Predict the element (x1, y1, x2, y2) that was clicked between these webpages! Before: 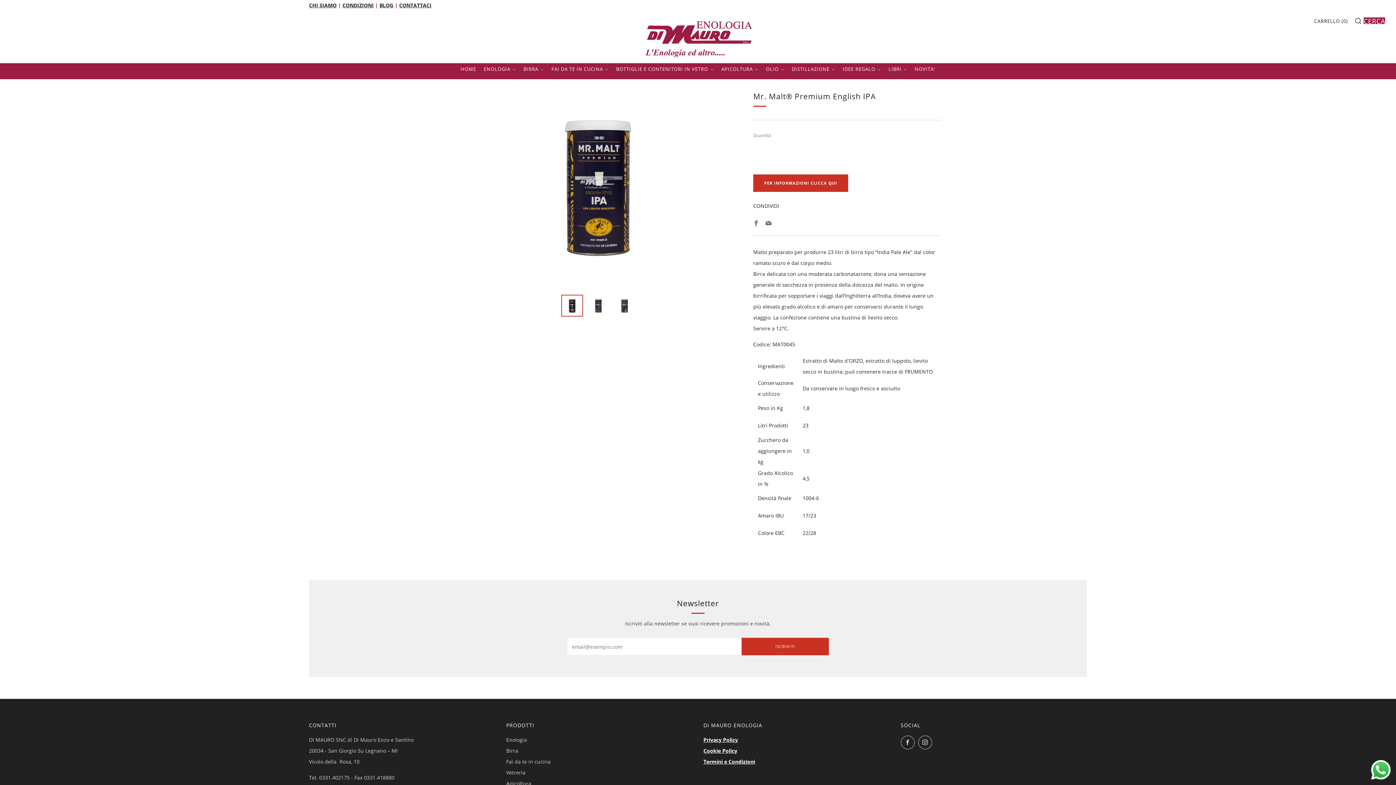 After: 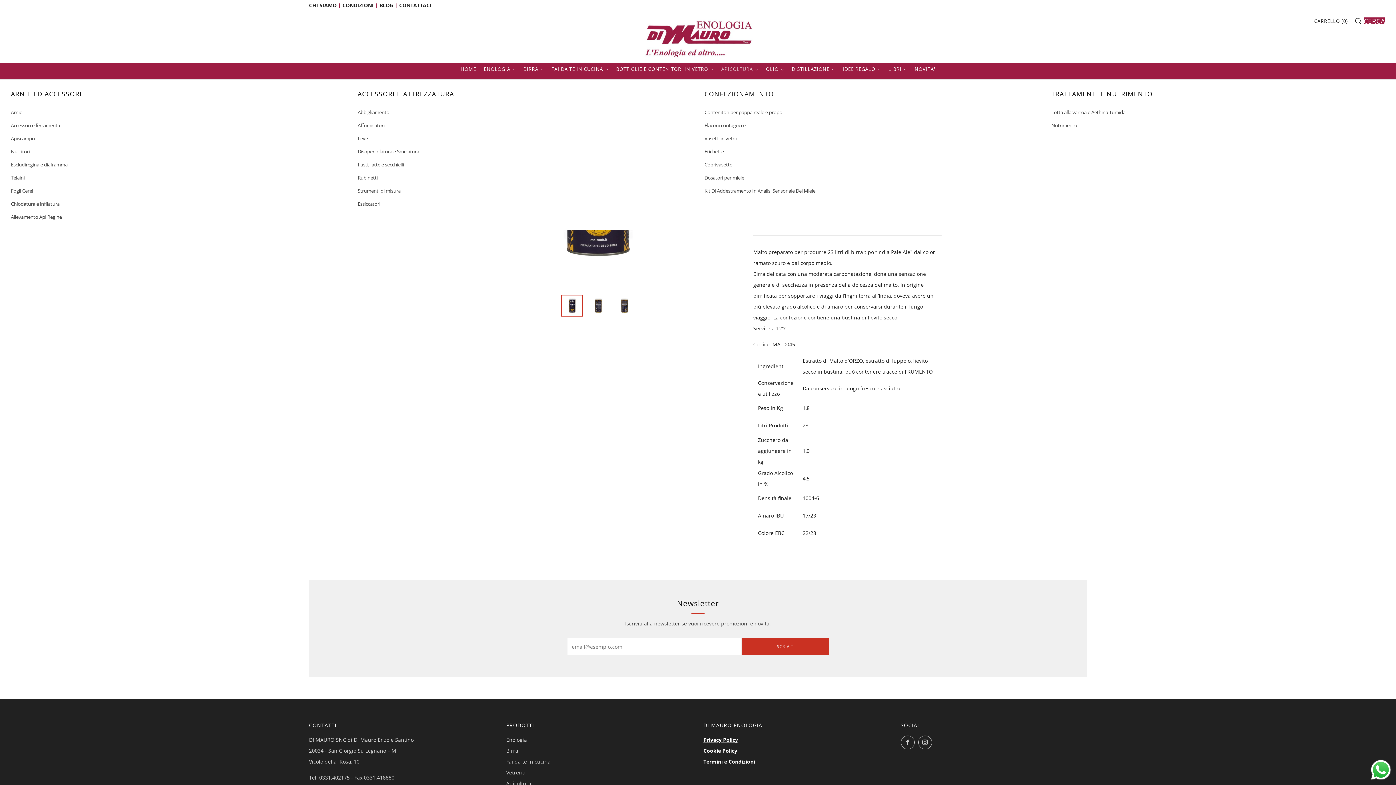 Action: label: APICOLTURA bbox: (721, 63, 758, 74)